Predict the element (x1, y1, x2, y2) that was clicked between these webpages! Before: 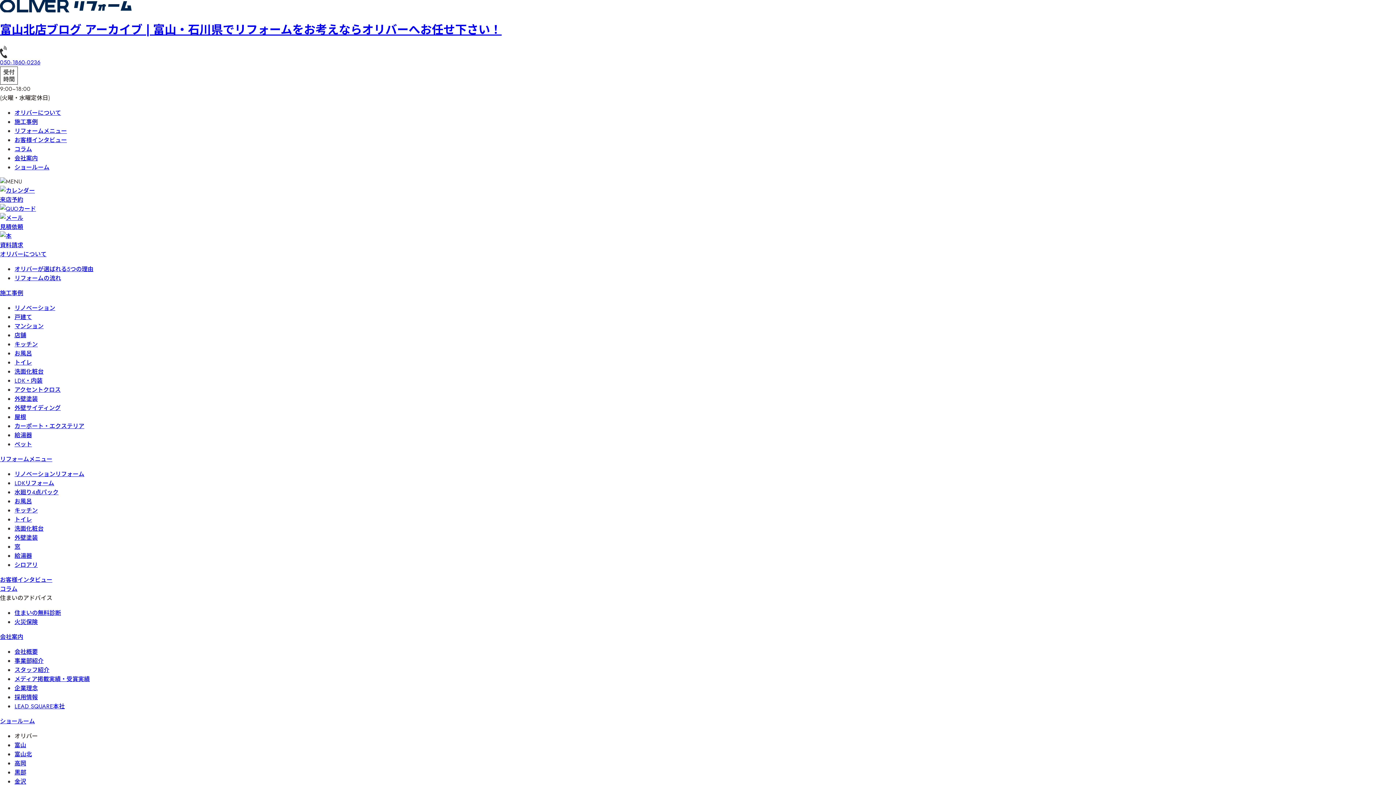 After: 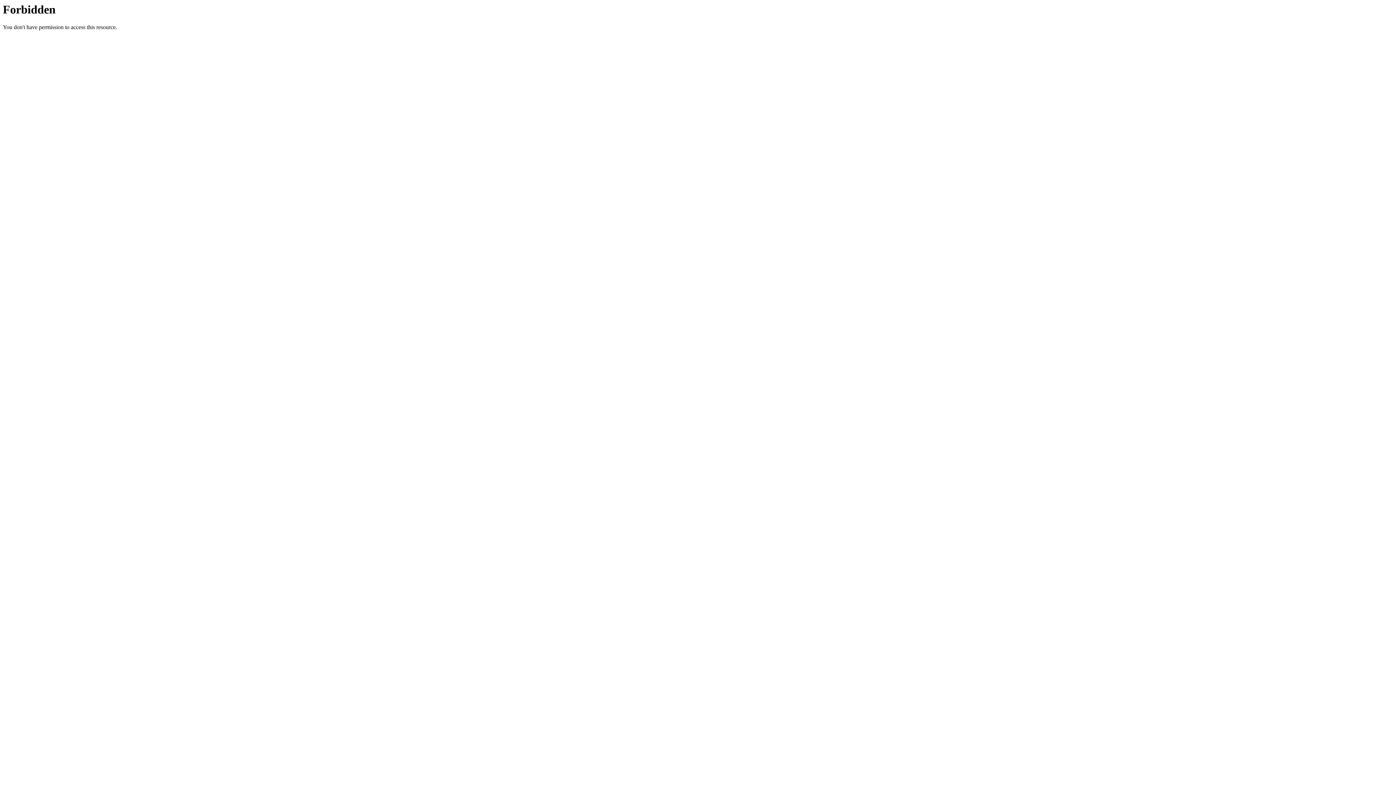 Action: bbox: (0, 185, 1396, 212) label: 来店予約